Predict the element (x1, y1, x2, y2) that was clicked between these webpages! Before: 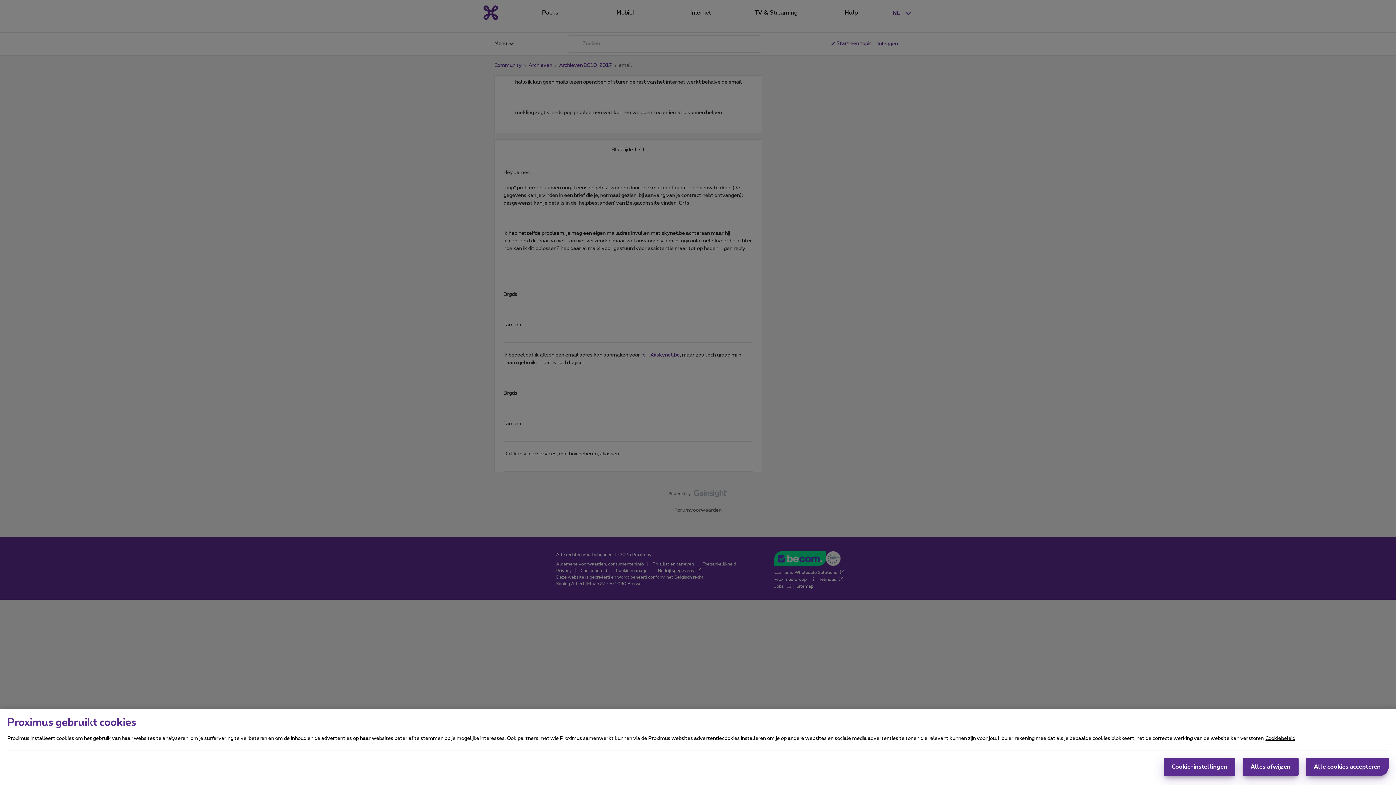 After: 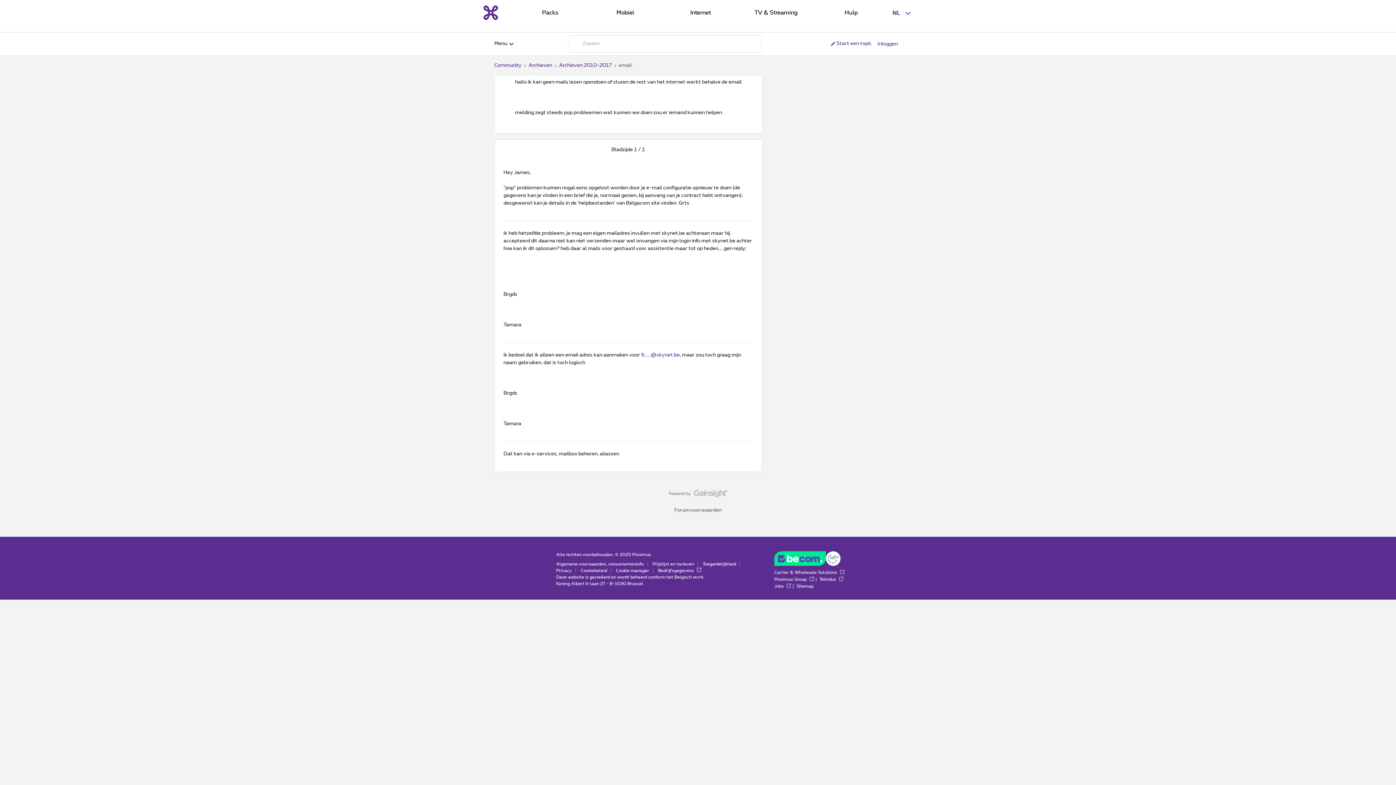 Action: label: Alles afwijzen bbox: (1242, 758, 1298, 776)